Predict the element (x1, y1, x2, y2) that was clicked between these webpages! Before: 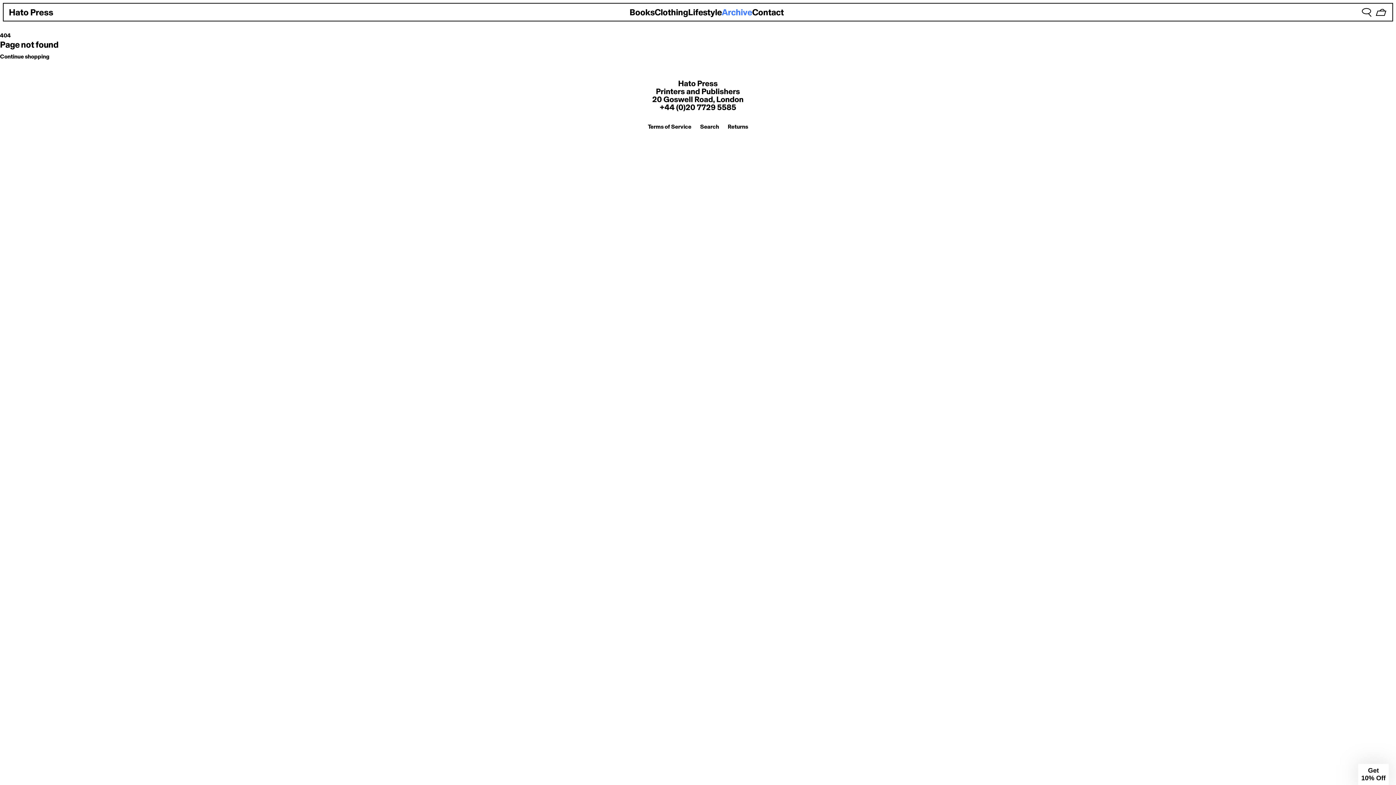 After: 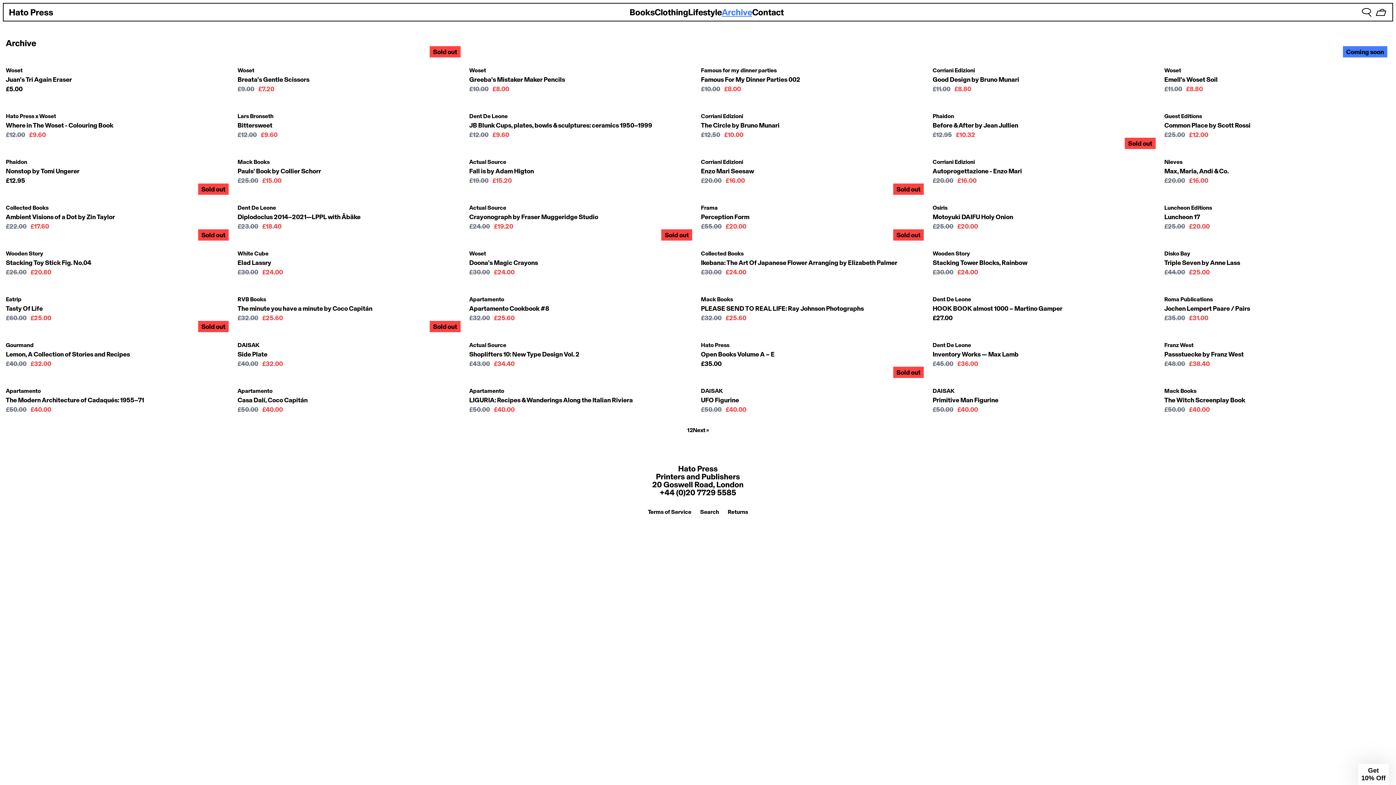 Action: label: Archive bbox: (722, 6, 752, 17)